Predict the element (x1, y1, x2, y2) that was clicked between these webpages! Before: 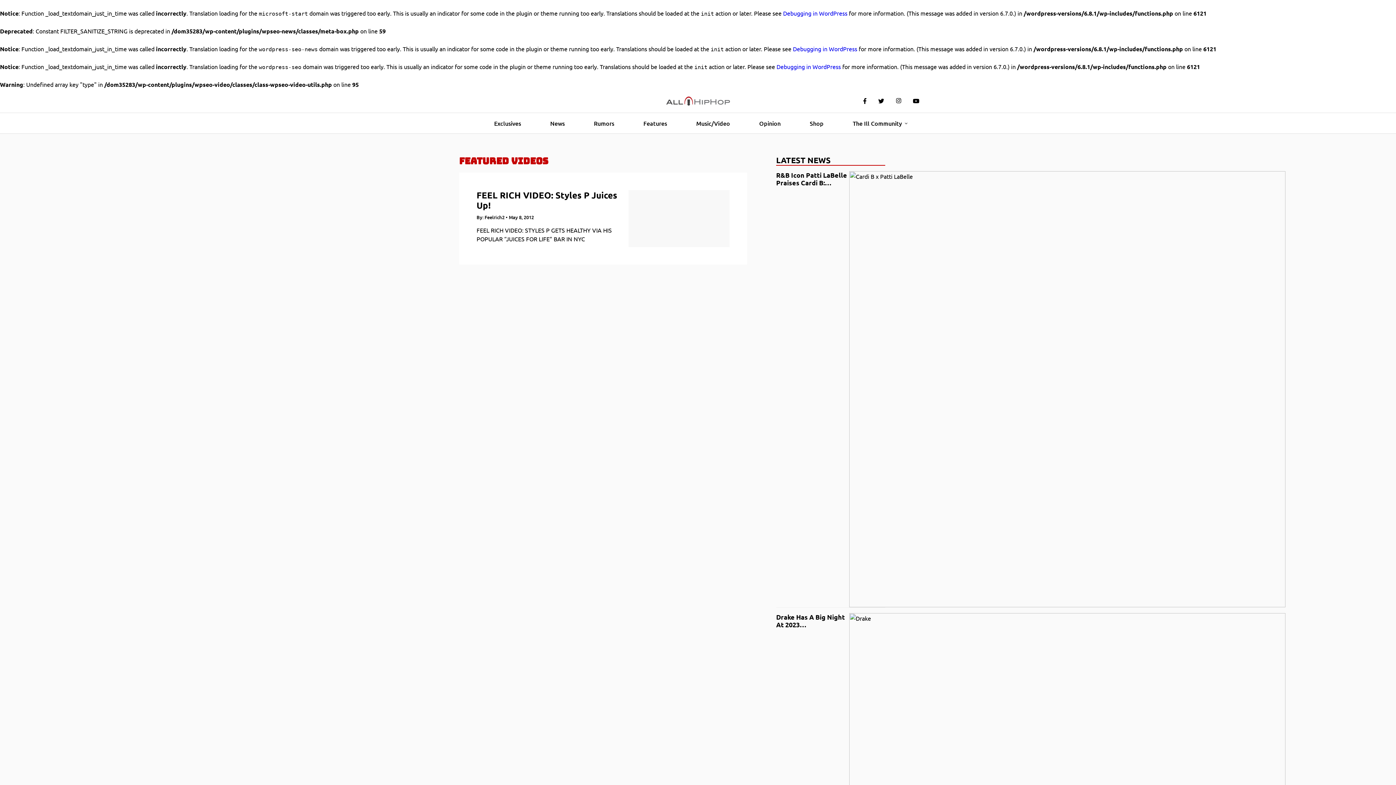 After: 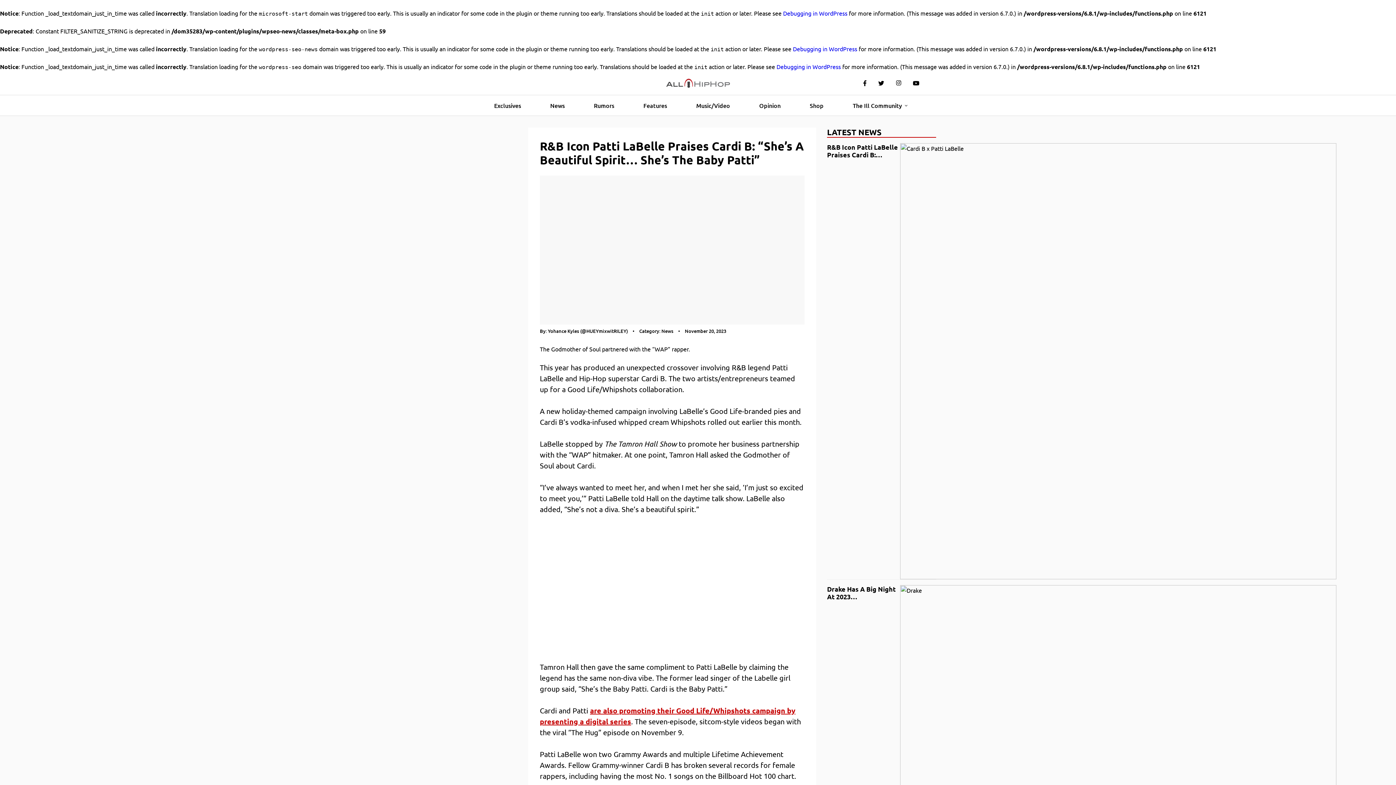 Action: bbox: (776, 171, 885, 607) label: R&B Icon Patti LaBelle Praises Cardi B:…